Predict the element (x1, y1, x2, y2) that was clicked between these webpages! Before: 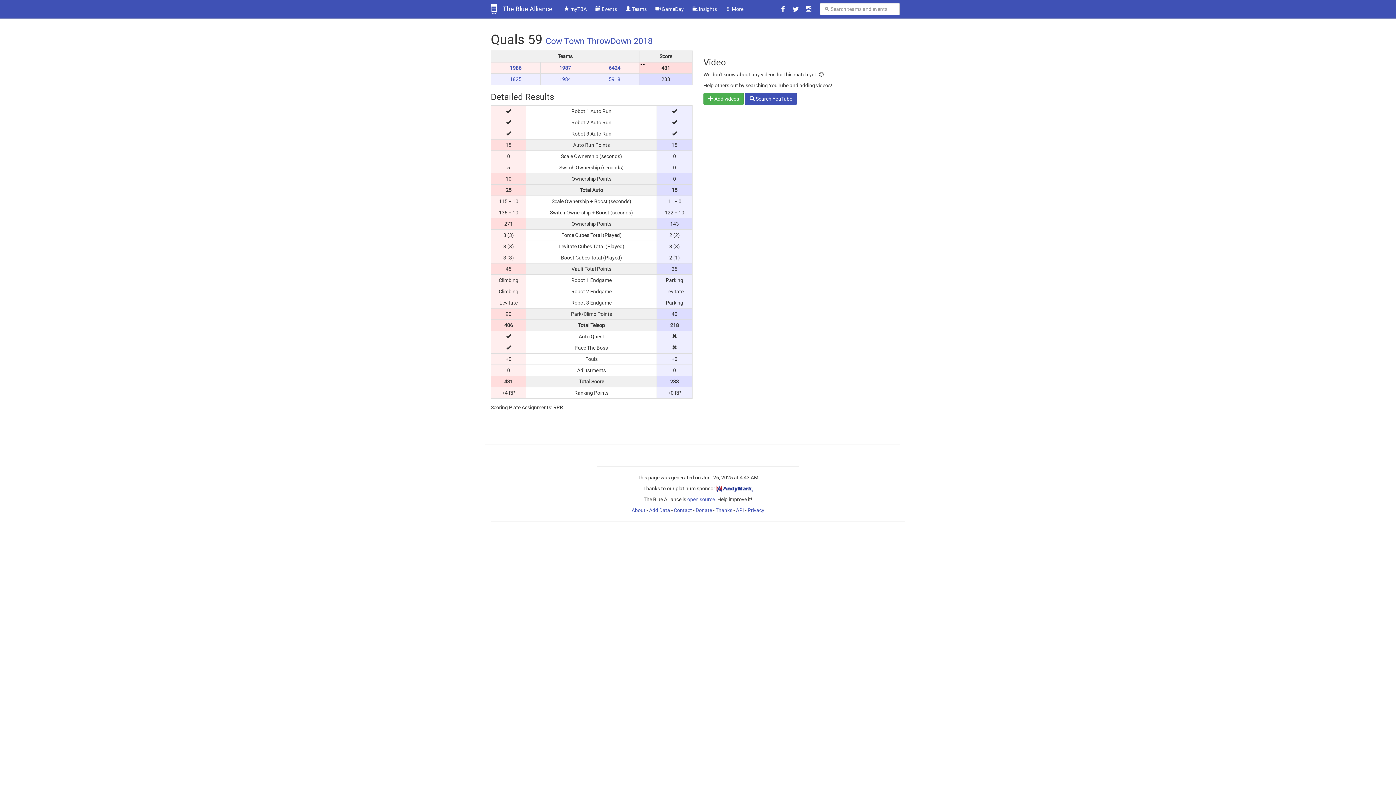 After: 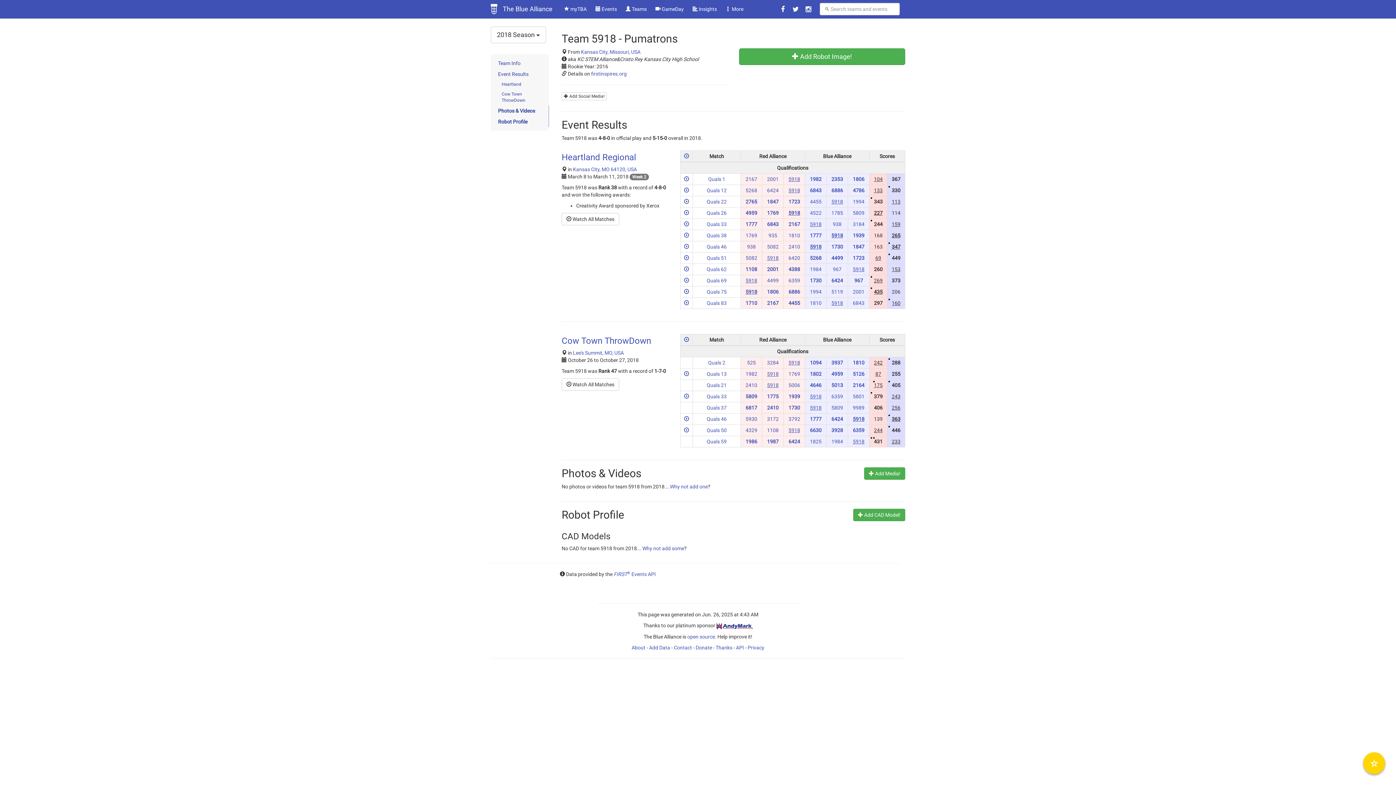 Action: label: 5918 bbox: (608, 76, 620, 82)